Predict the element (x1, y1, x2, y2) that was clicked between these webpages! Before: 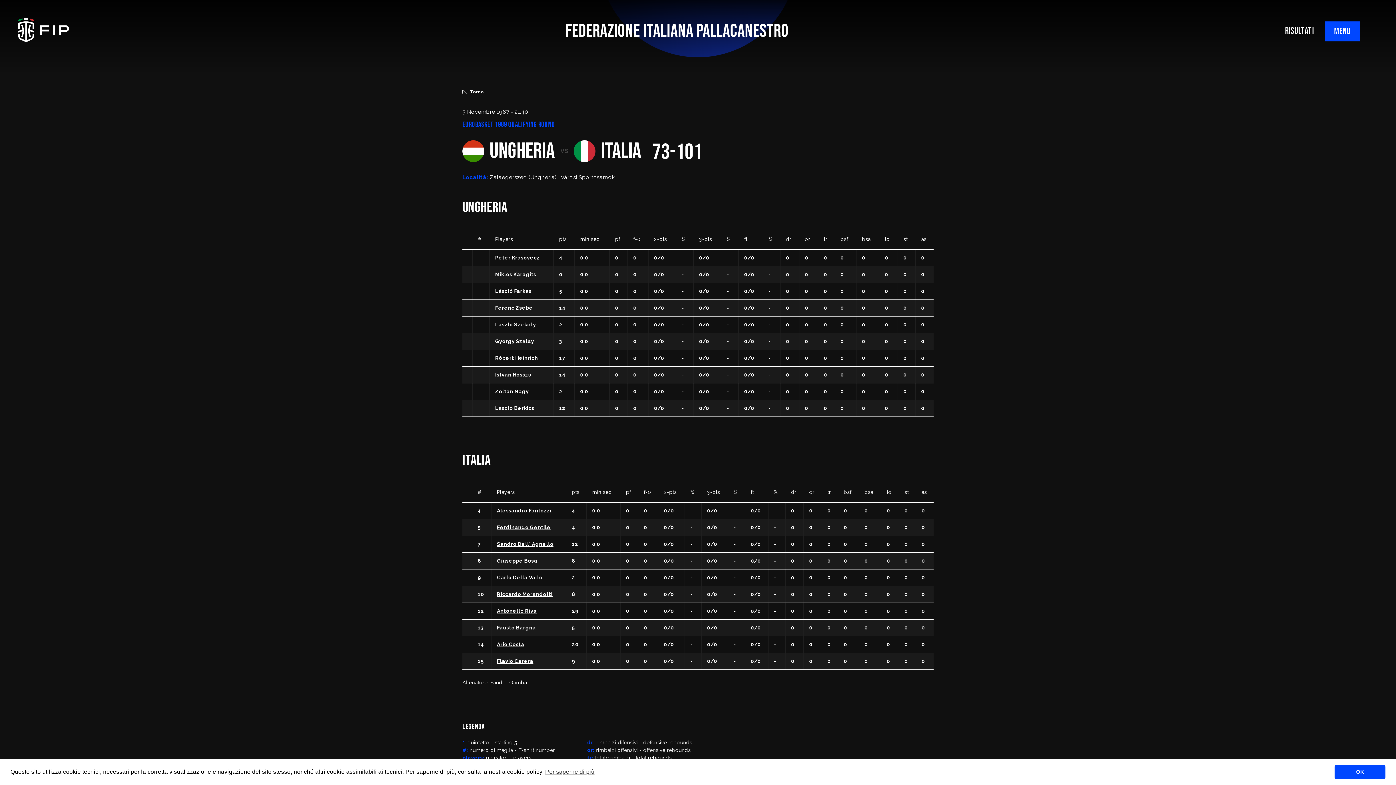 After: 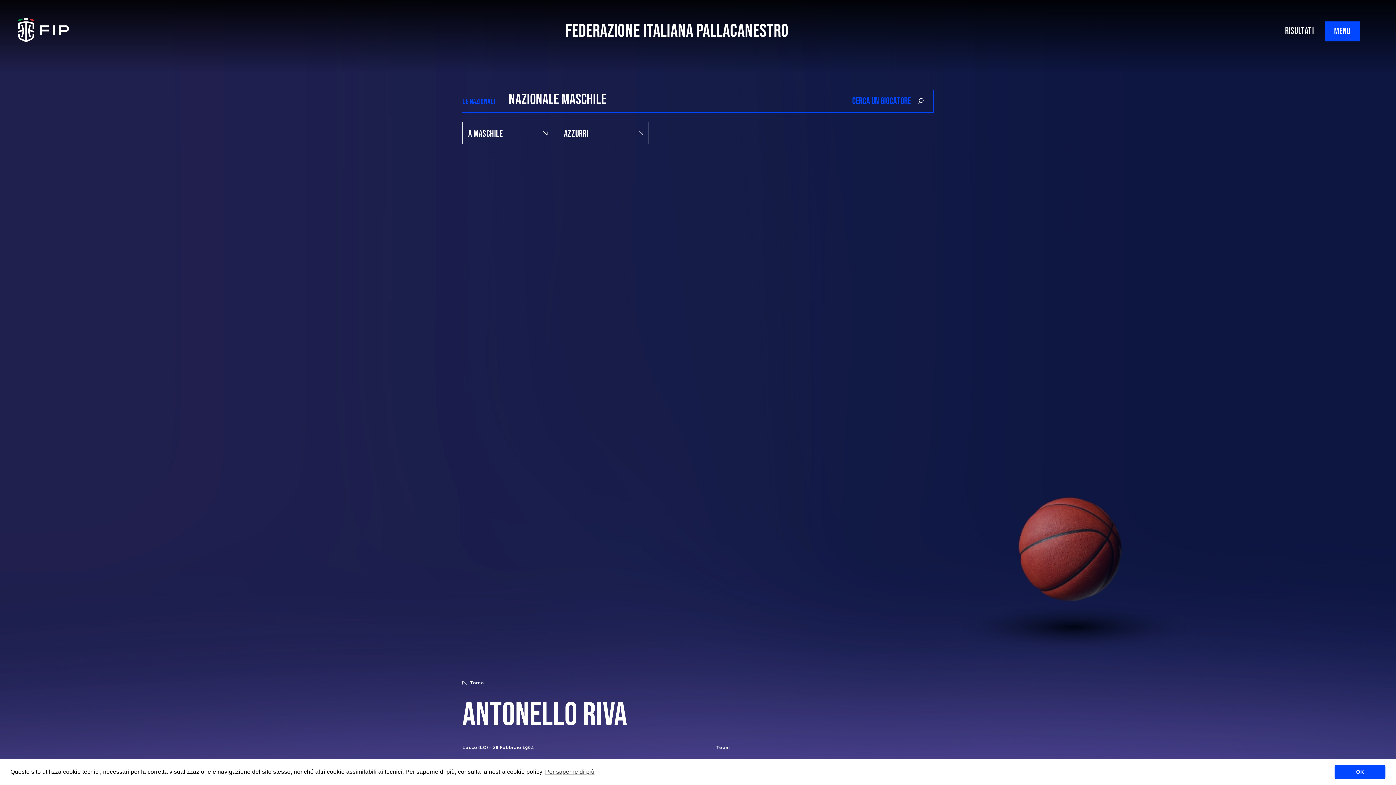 Action: bbox: (497, 608, 536, 614) label: Antonello Riva